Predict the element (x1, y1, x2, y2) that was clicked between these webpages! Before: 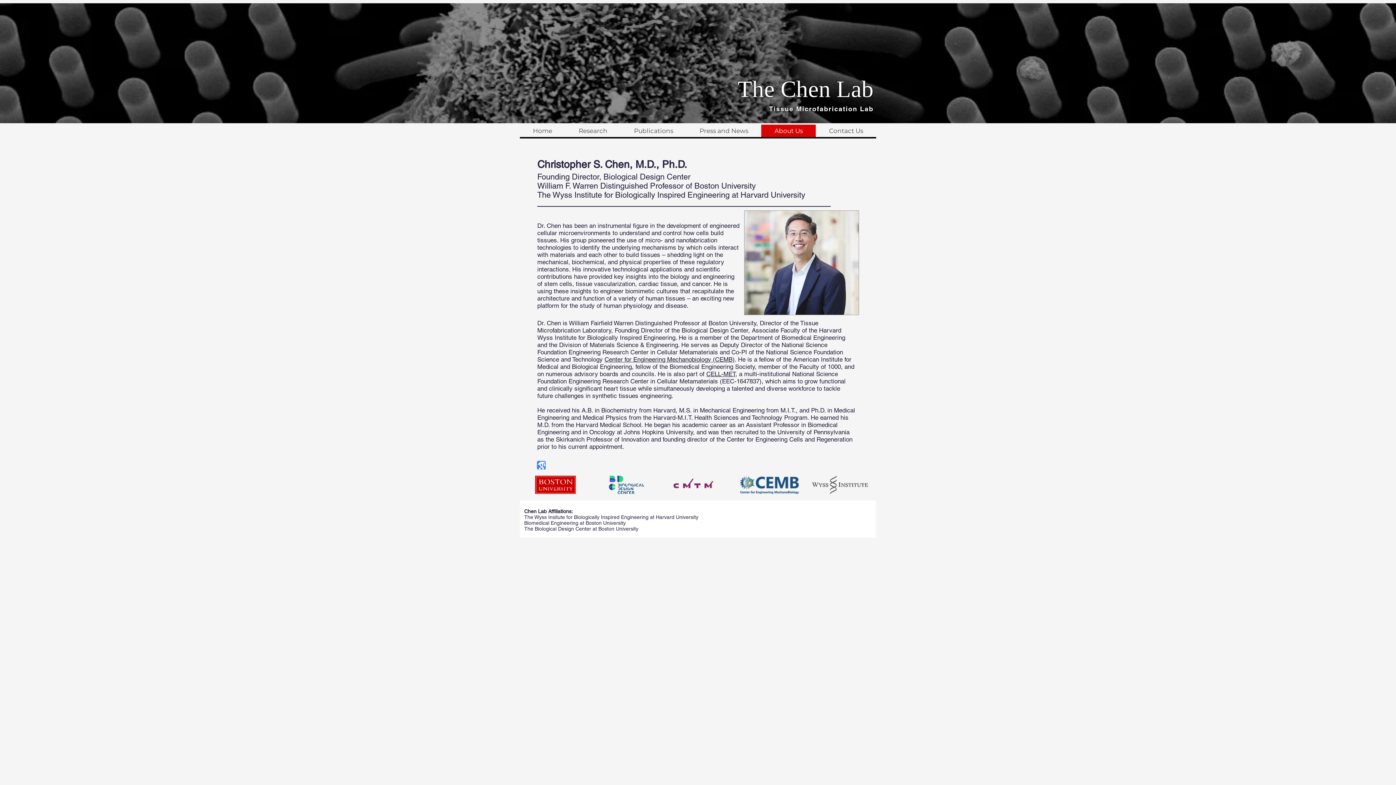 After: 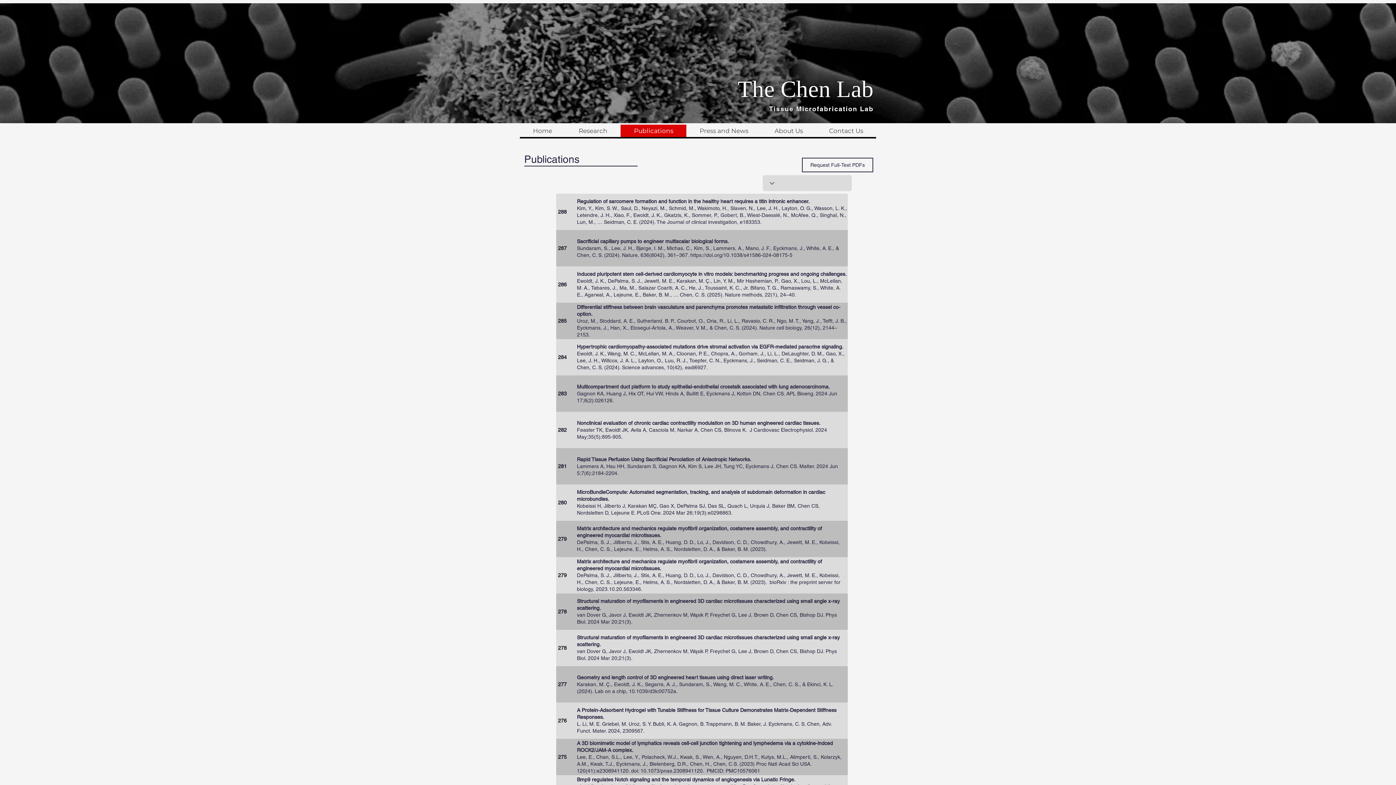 Action: bbox: (620, 124, 686, 137) label: Publications